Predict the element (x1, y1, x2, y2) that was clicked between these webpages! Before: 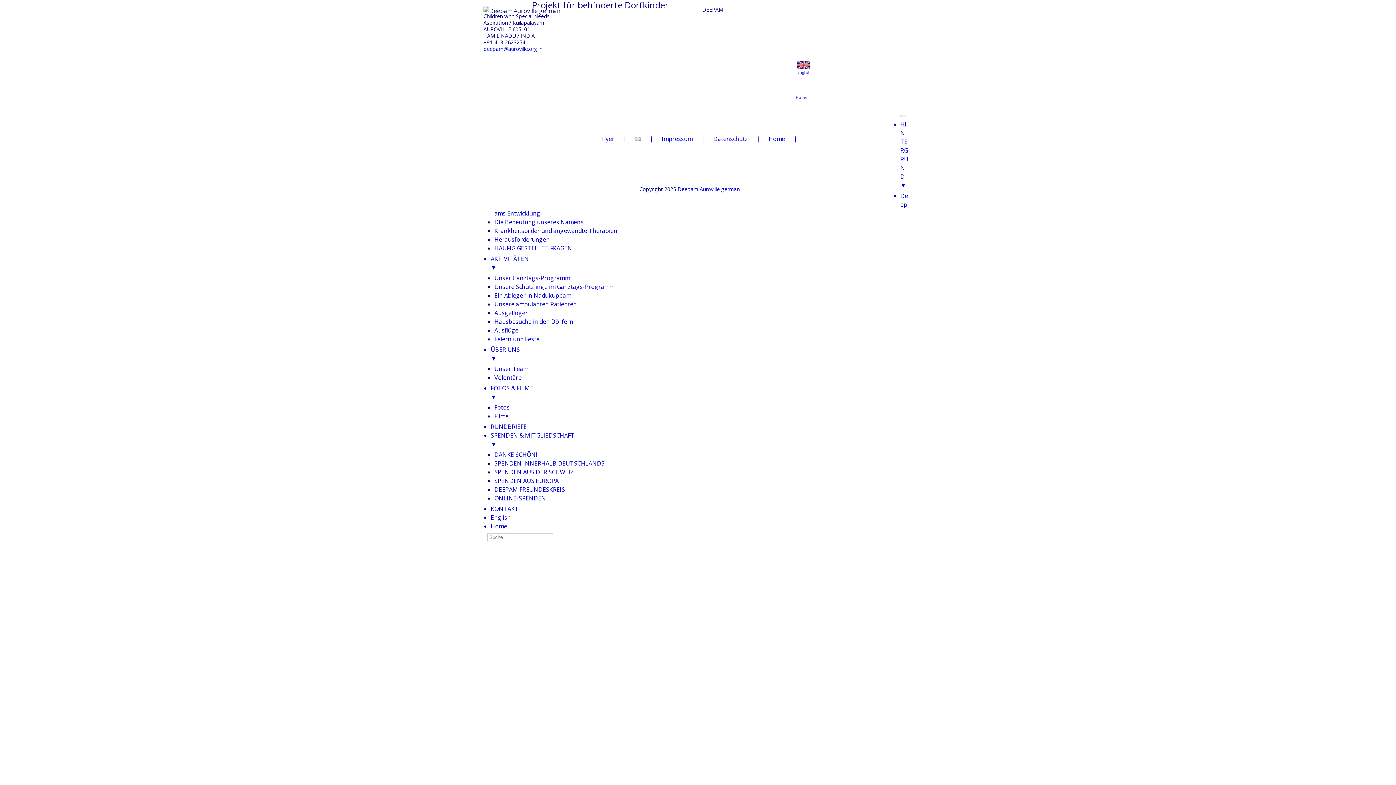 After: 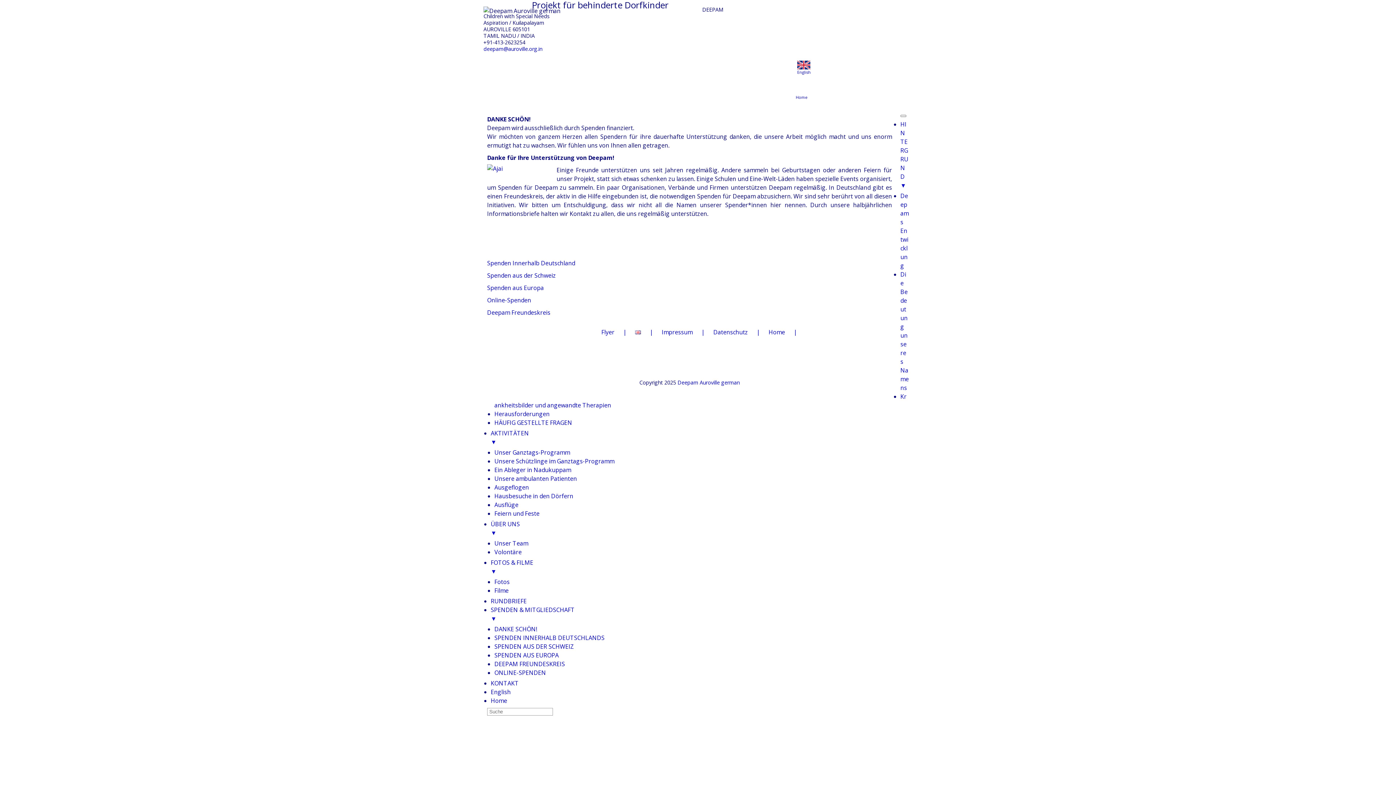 Action: label: DANKE SCHÖN! bbox: (494, 450, 537, 458)